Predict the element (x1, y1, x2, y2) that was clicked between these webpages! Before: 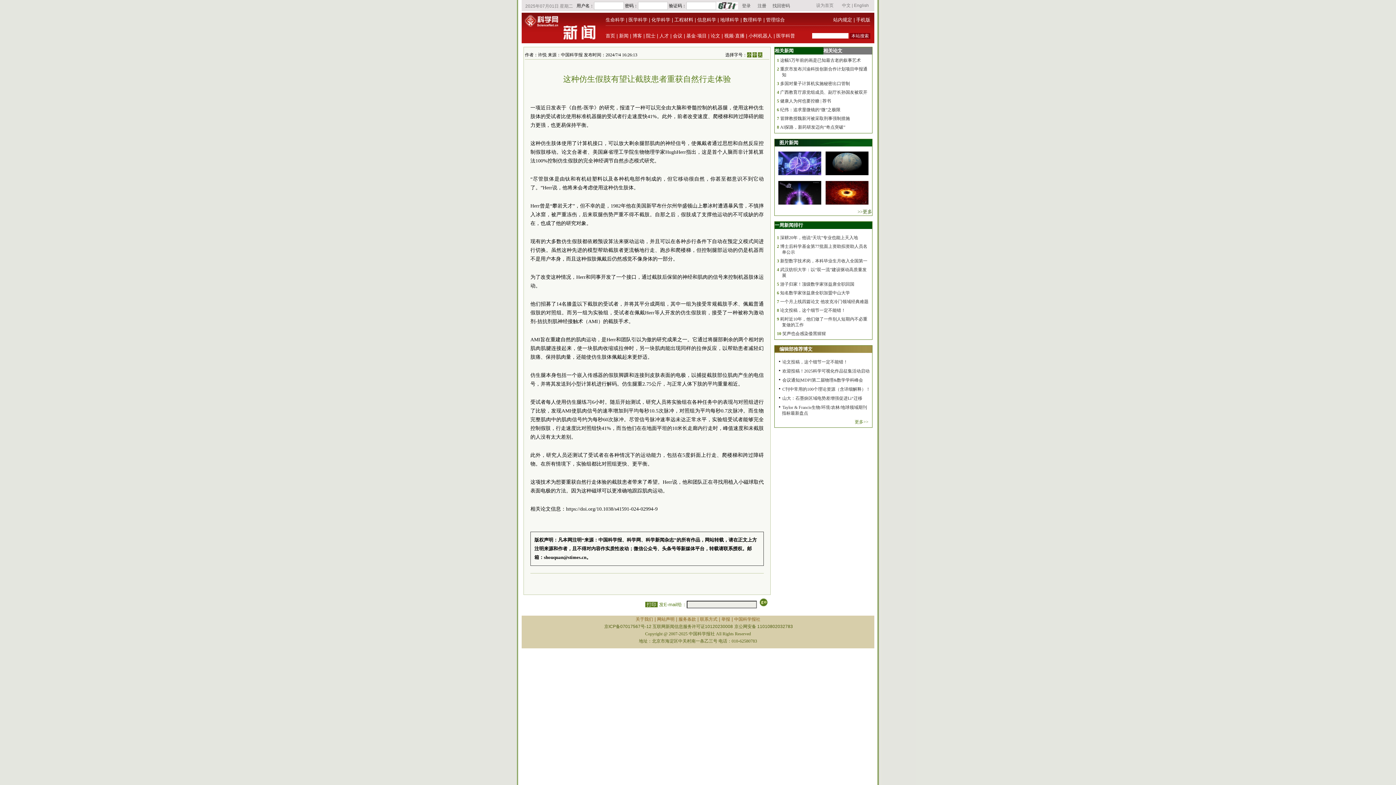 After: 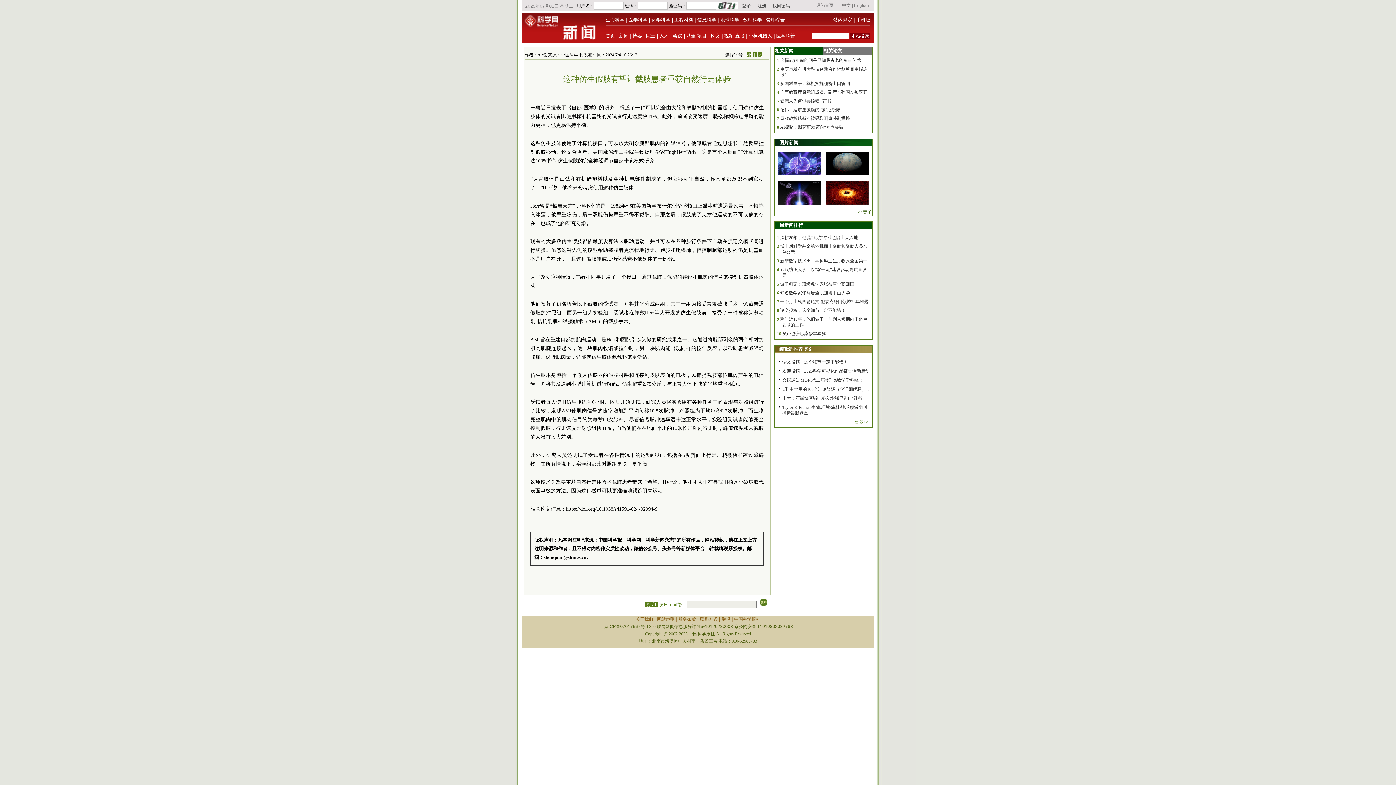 Action: bbox: (854, 419, 868, 424) label: 更多>>